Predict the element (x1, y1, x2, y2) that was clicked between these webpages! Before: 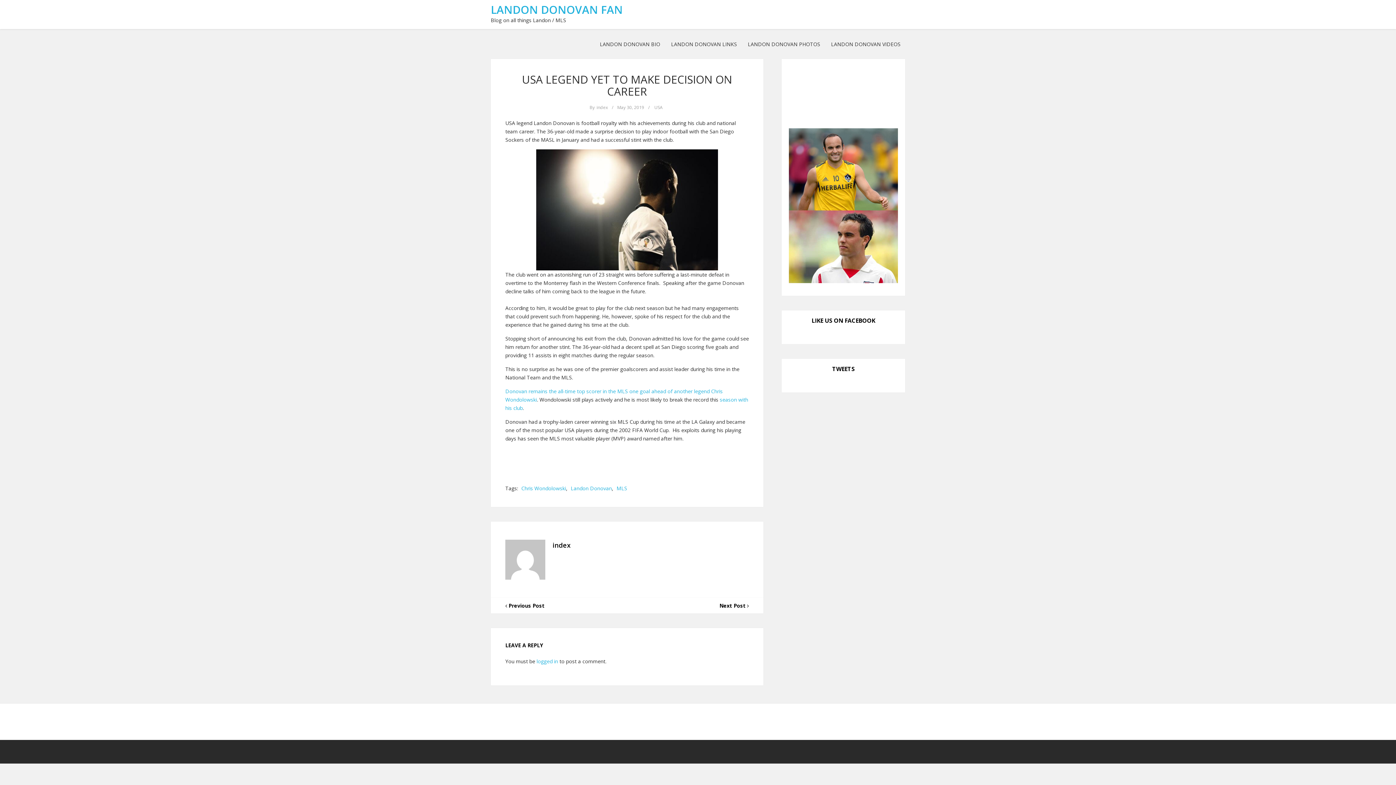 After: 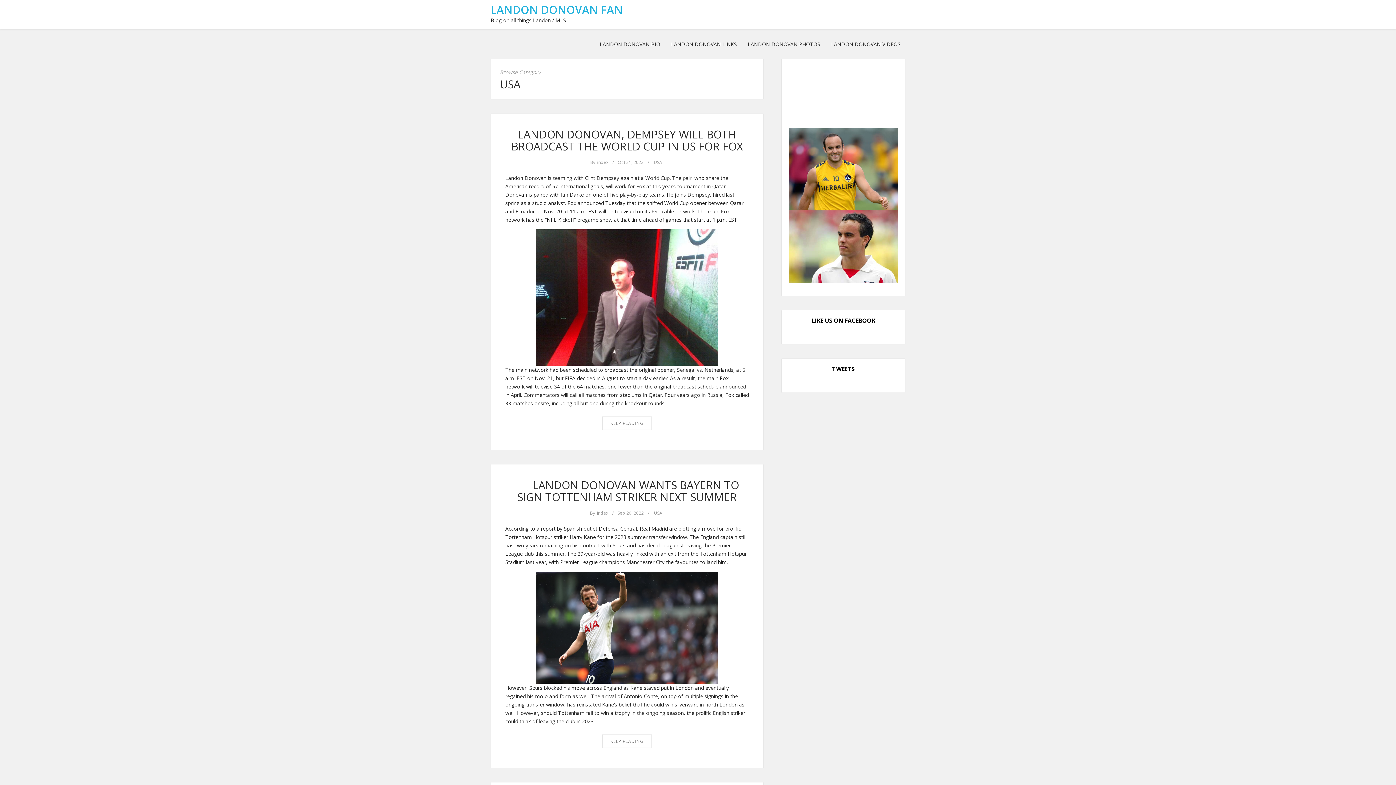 Action: label: USA bbox: (654, 104, 662, 110)